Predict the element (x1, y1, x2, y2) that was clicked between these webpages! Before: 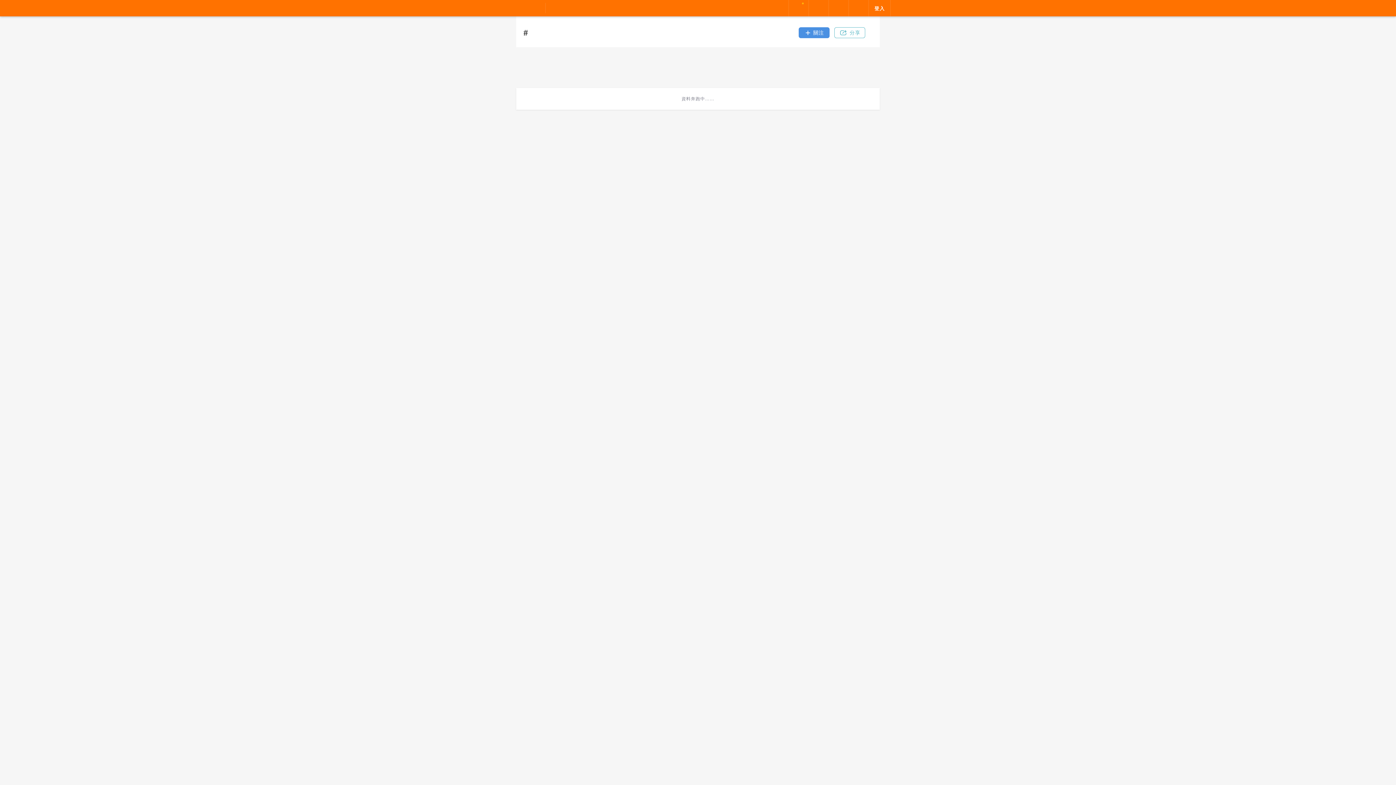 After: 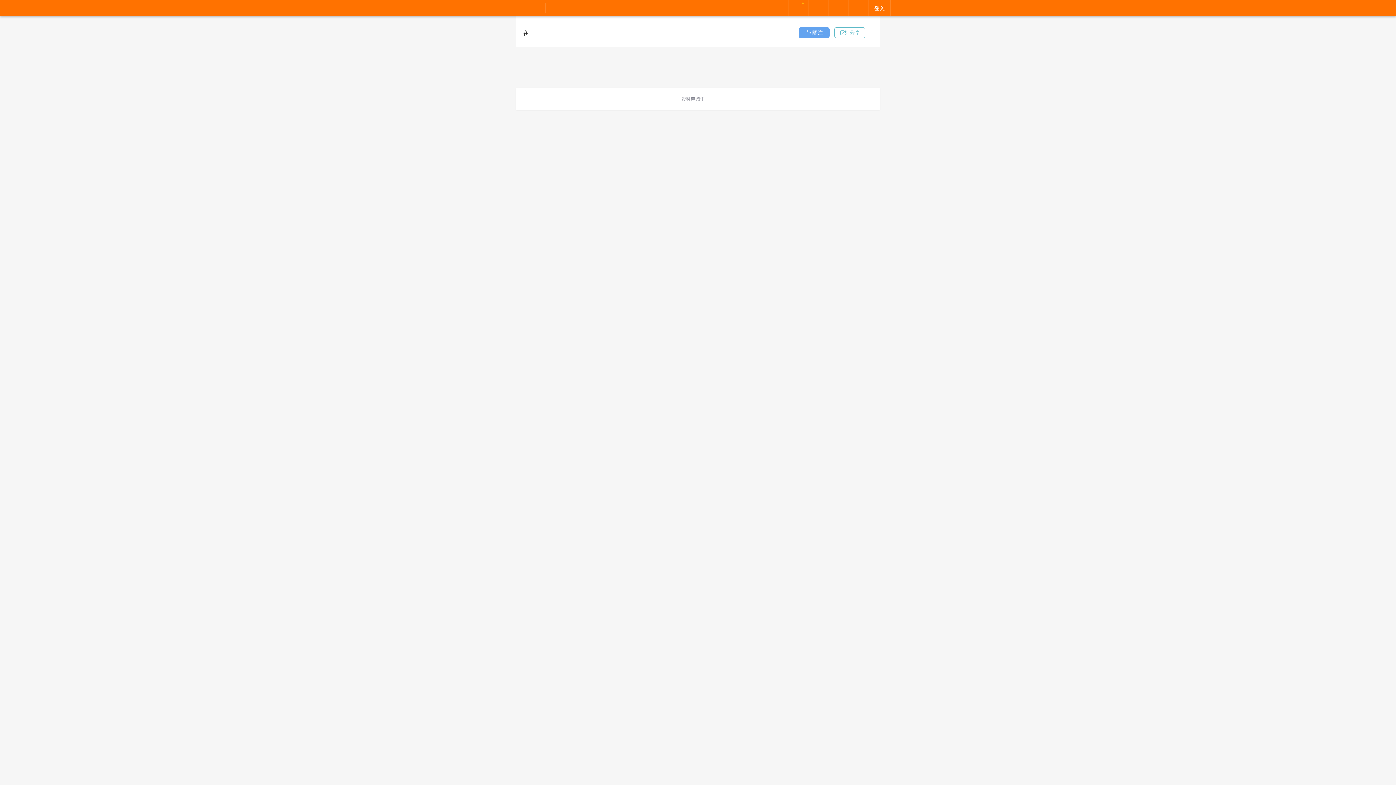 Action: bbox: (798, 27, 829, 38) label: 關注按鈕